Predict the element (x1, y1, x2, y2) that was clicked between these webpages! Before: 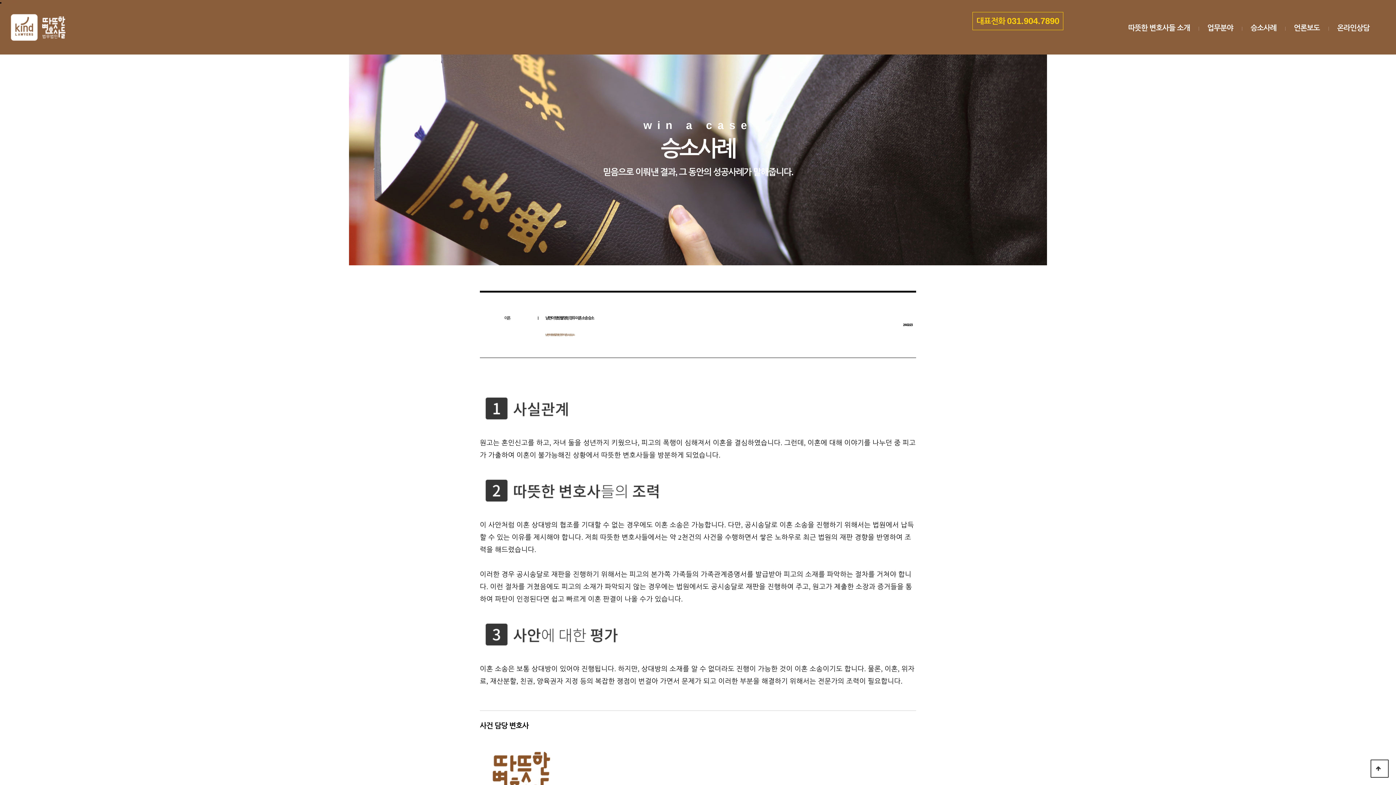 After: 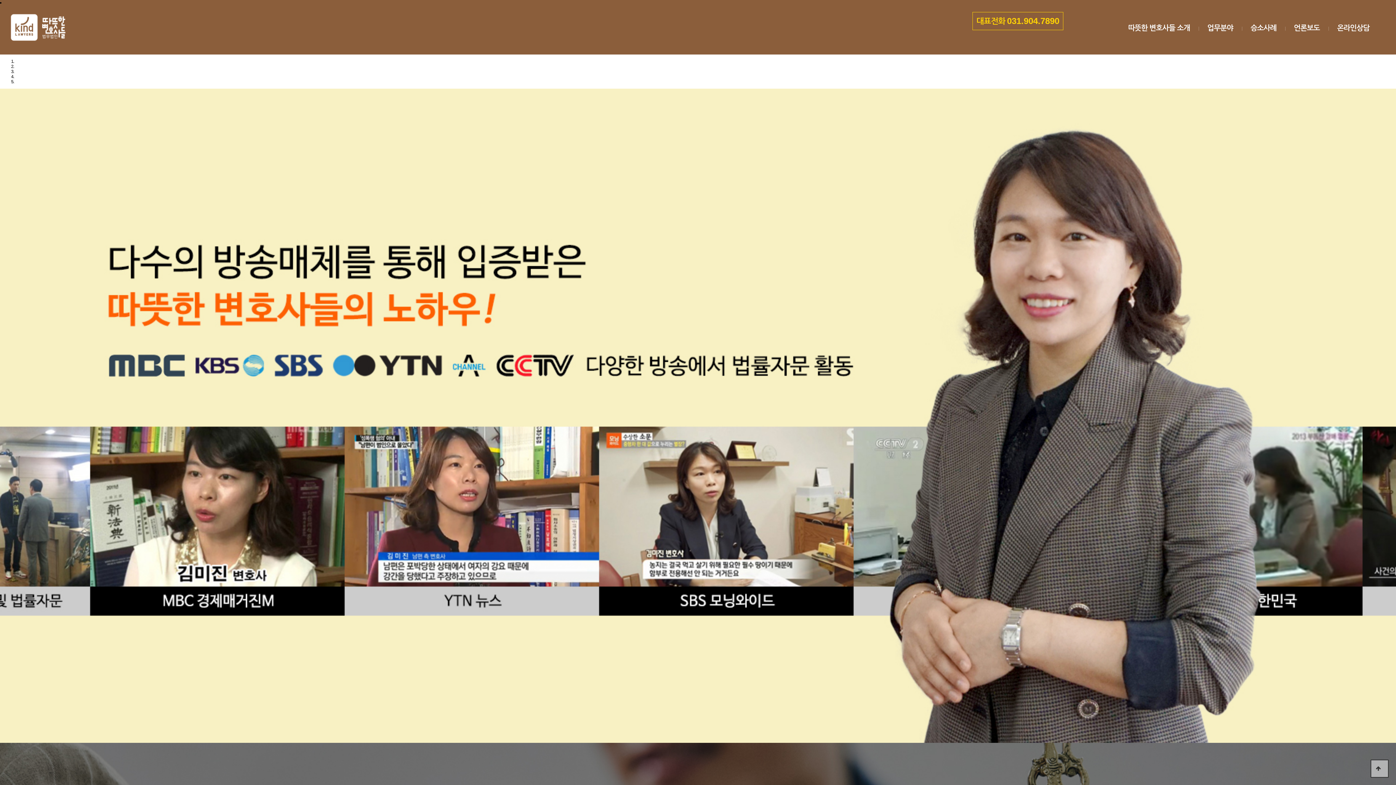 Action: bbox: (7, 24, 69, 29)